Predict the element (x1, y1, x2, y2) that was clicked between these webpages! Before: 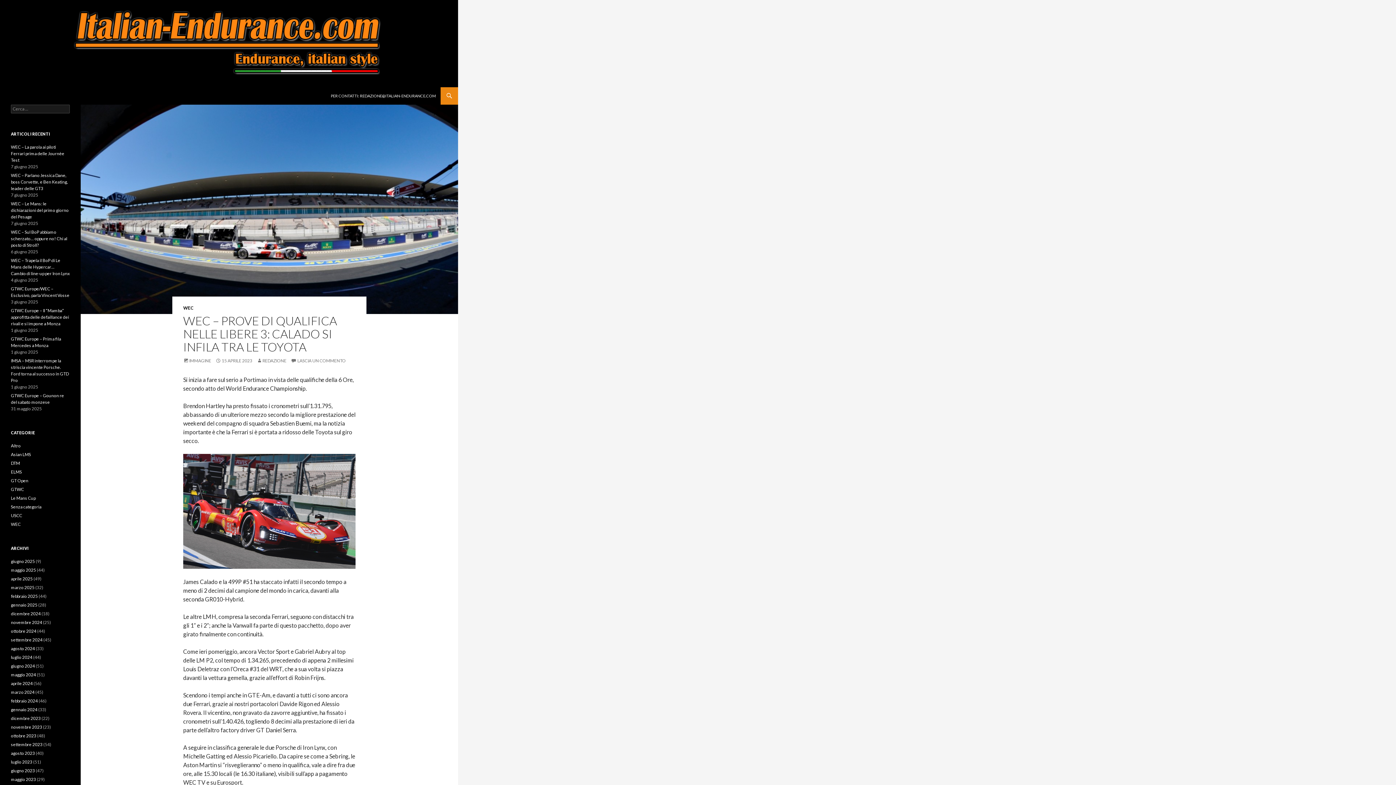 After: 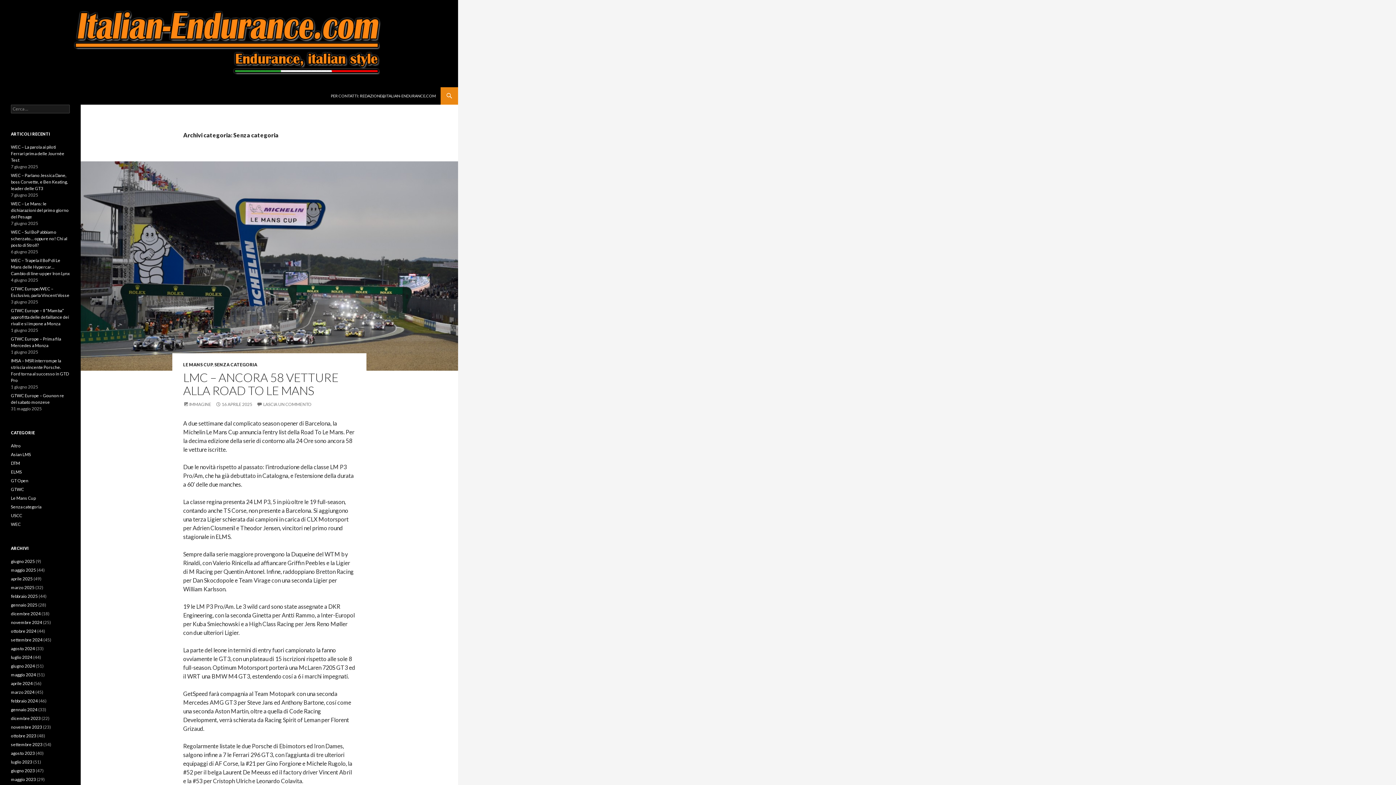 Action: label: Senza categoria bbox: (10, 504, 41, 509)